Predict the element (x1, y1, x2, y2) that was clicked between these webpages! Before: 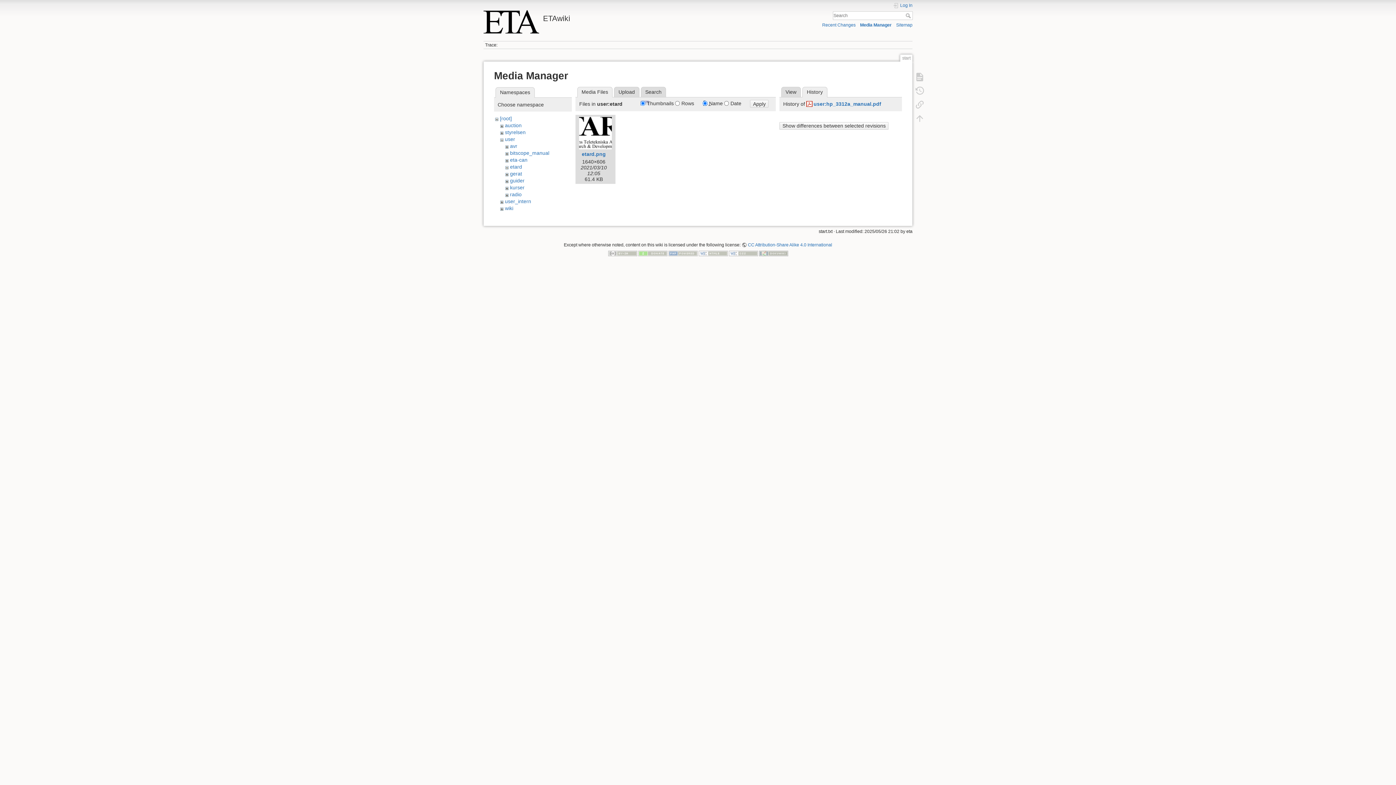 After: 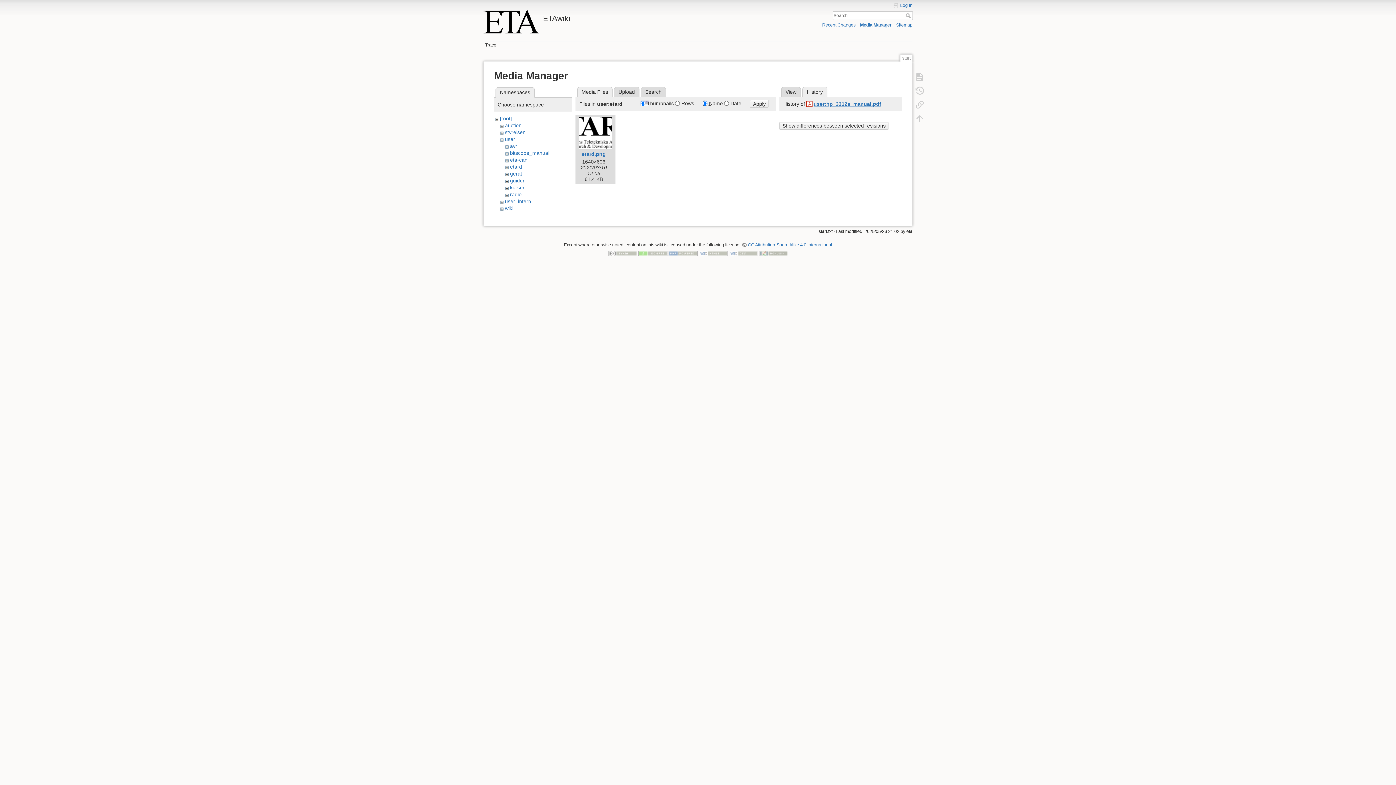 Action: bbox: (806, 101, 881, 106) label: user:hp_3312a_manual.pdf